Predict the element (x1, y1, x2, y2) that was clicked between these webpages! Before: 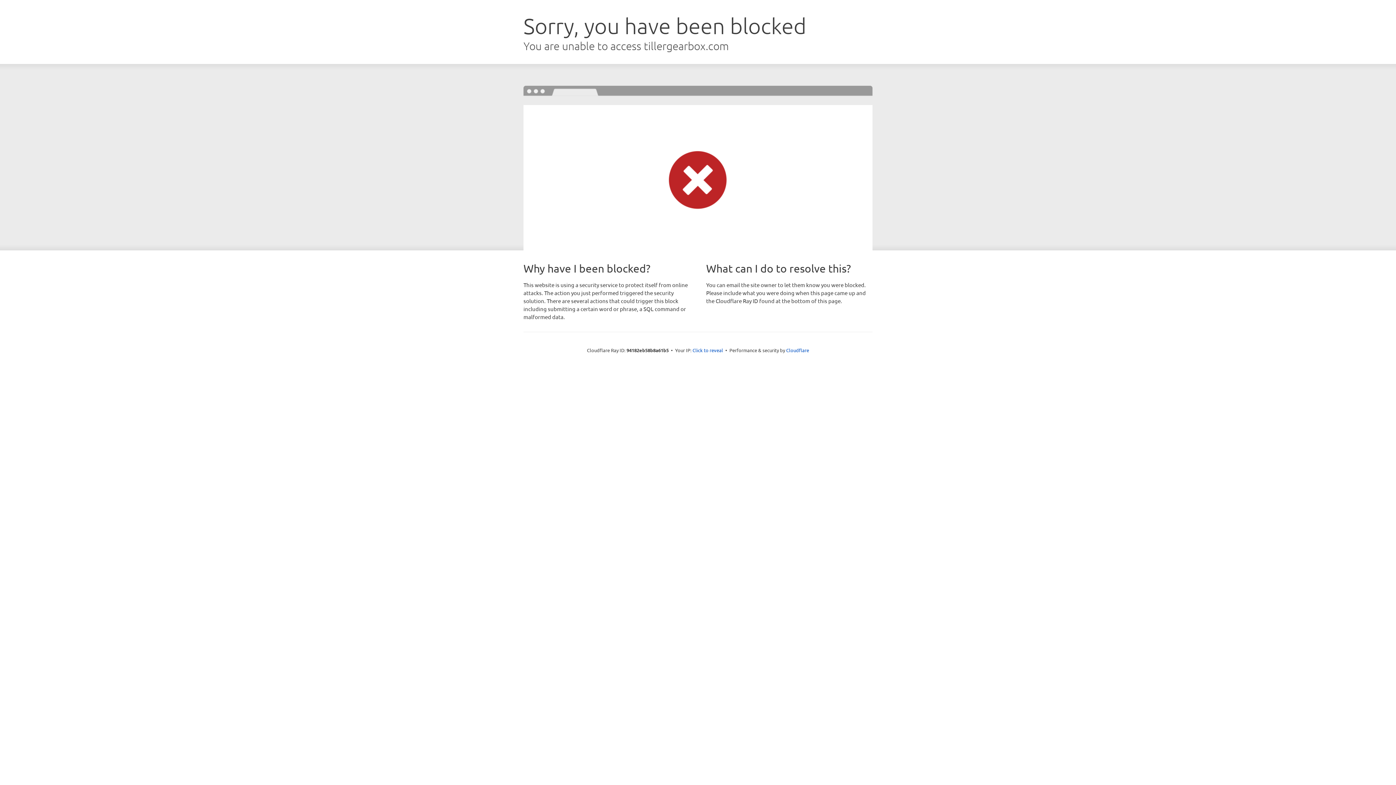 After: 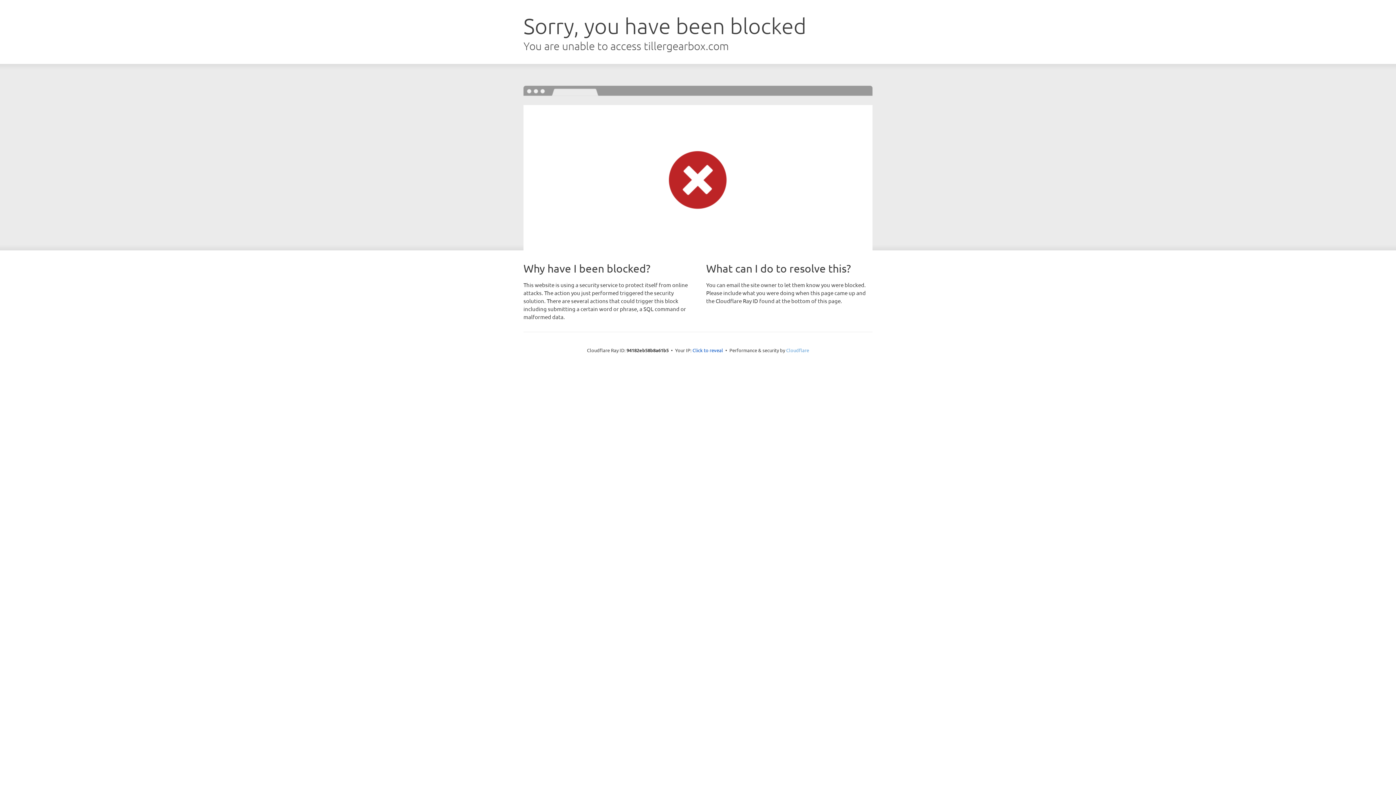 Action: label: Cloudflare bbox: (786, 347, 809, 353)